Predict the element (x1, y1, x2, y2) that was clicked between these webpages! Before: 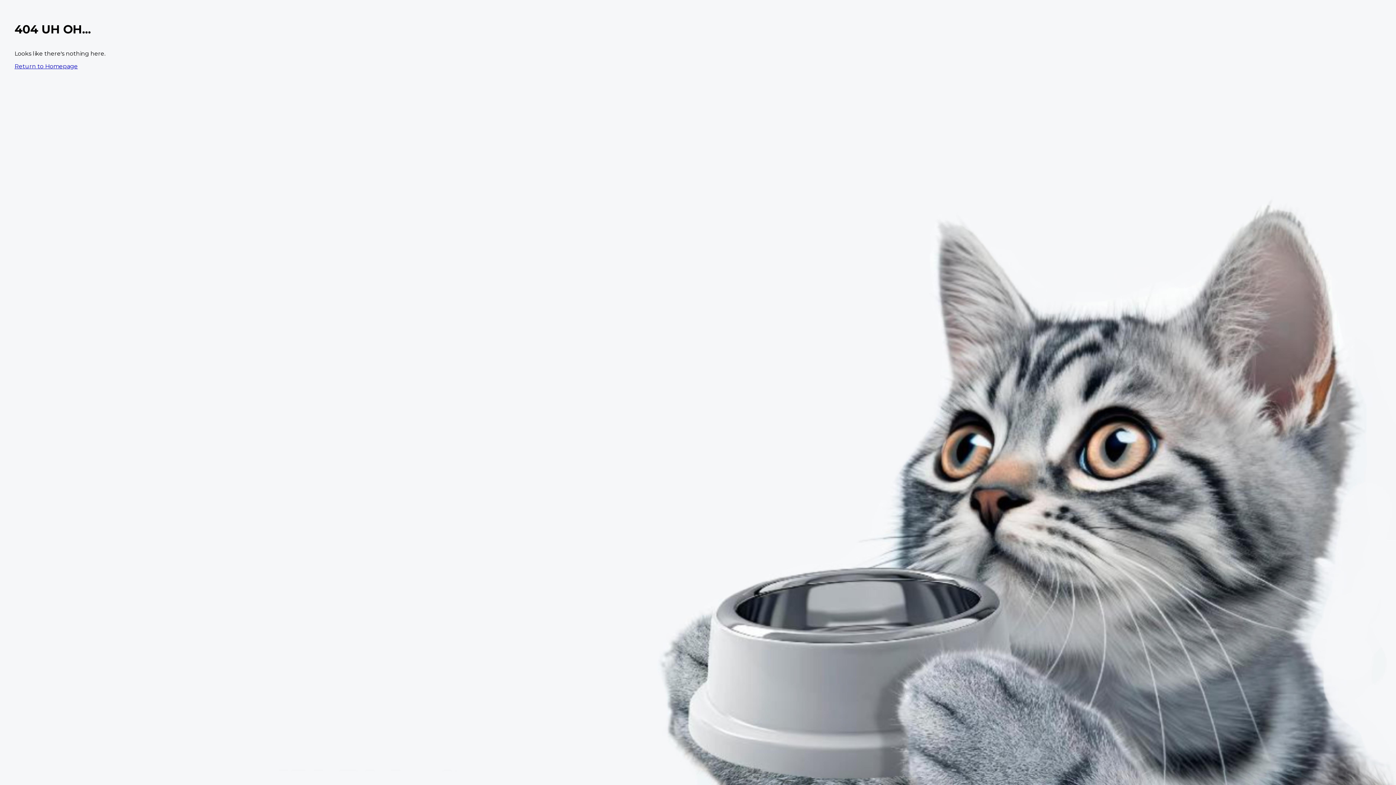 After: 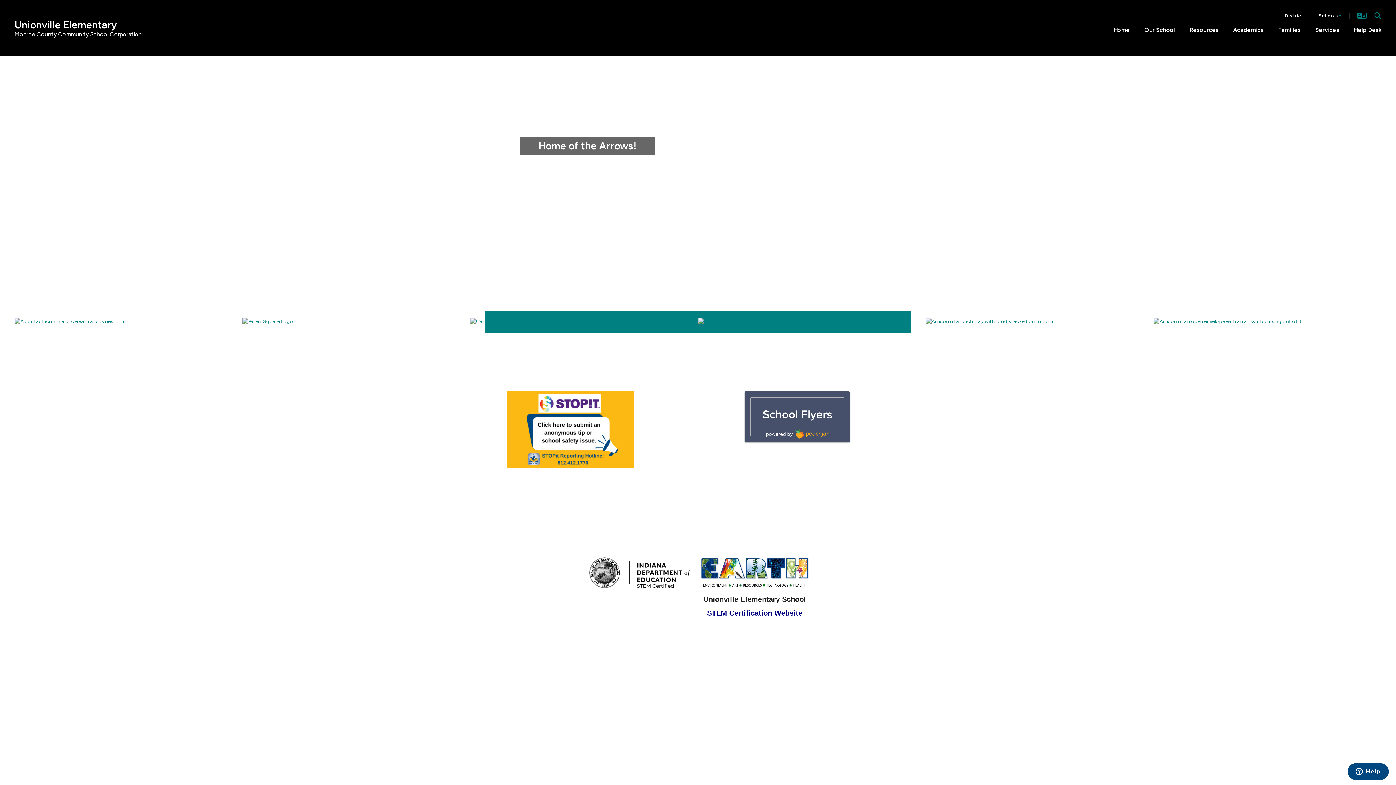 Action: bbox: (14, 62, 77, 69) label: Return to Homepage